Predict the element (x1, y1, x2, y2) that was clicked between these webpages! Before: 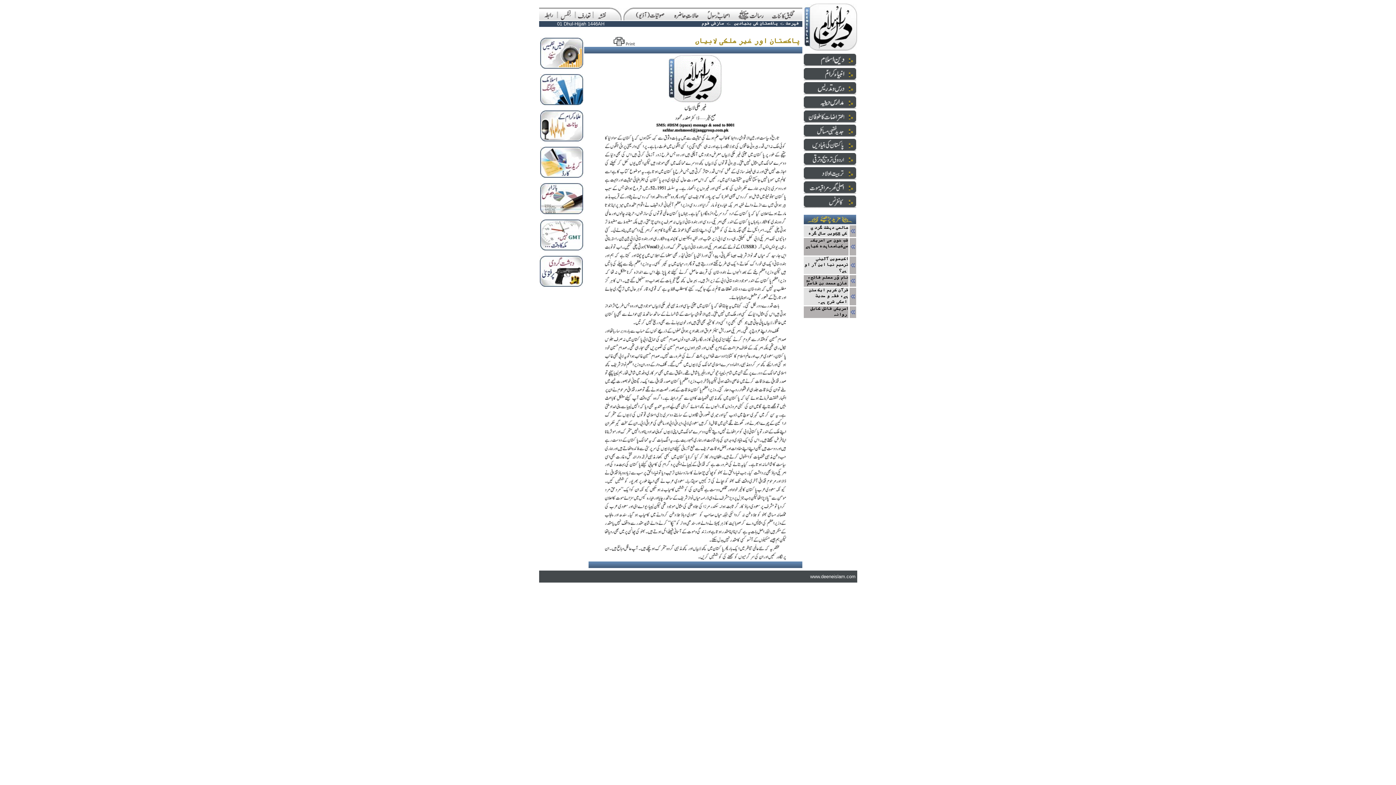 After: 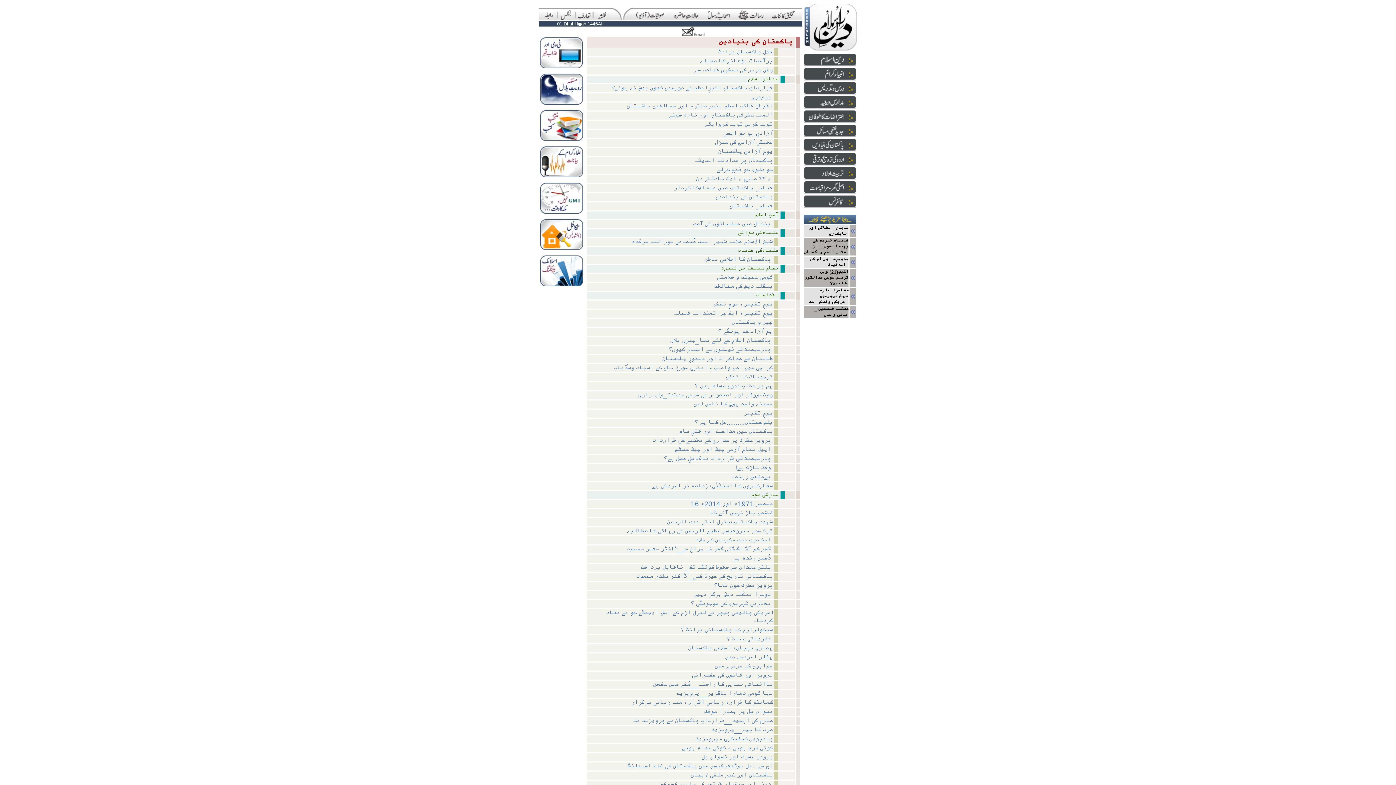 Action: label: پاکستان کی بنیادیں bbox: (734, 21, 778, 26)